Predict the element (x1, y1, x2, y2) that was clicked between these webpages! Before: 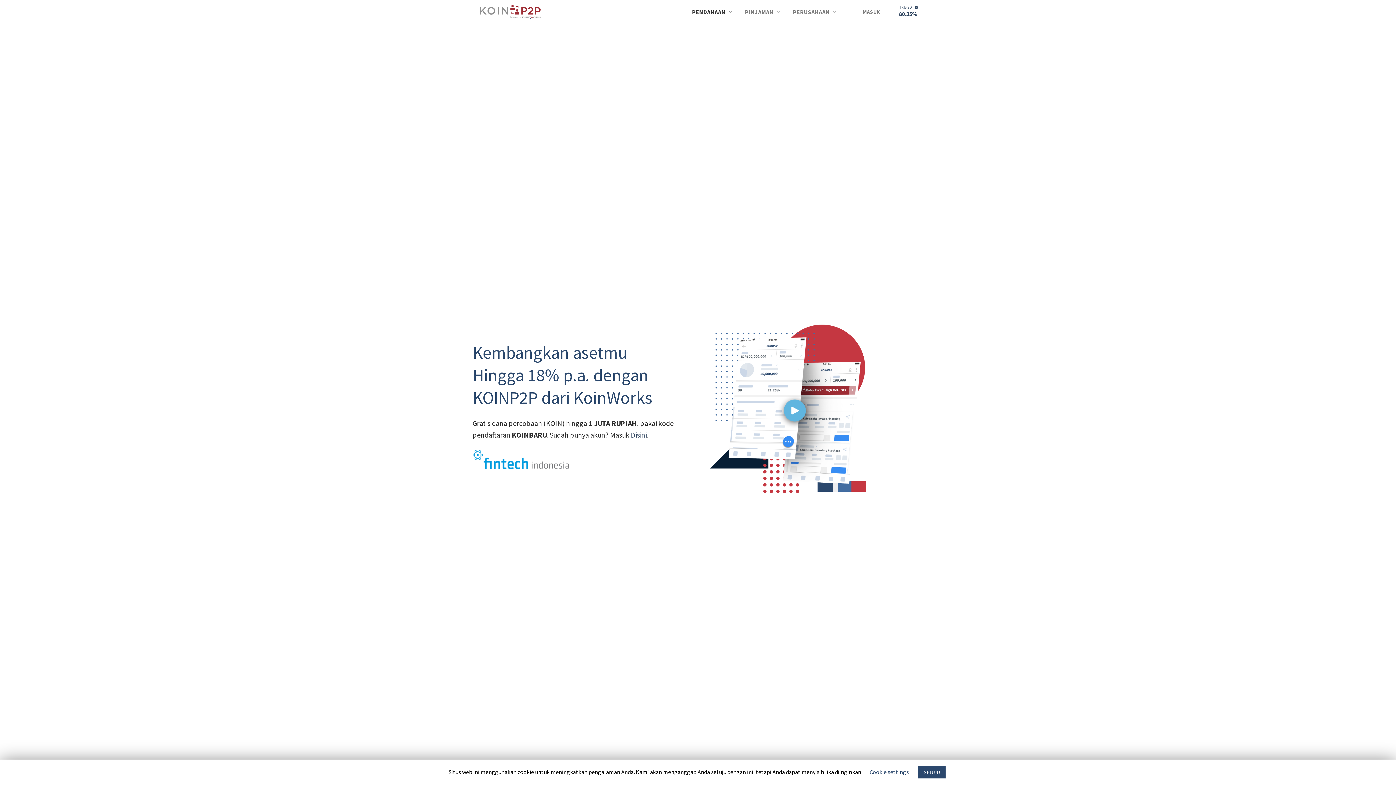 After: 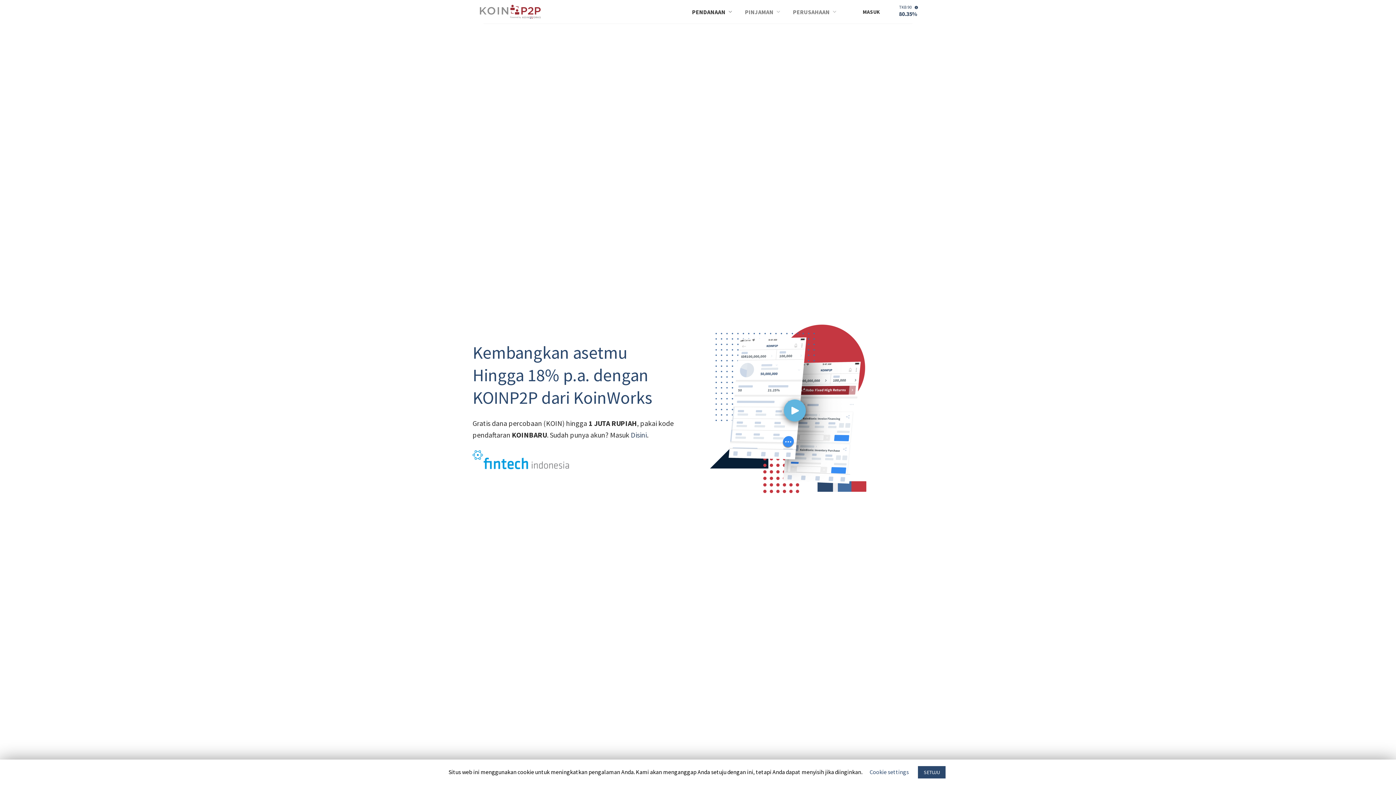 Action: label: MASUK bbox: (863, 5, 880, 18)